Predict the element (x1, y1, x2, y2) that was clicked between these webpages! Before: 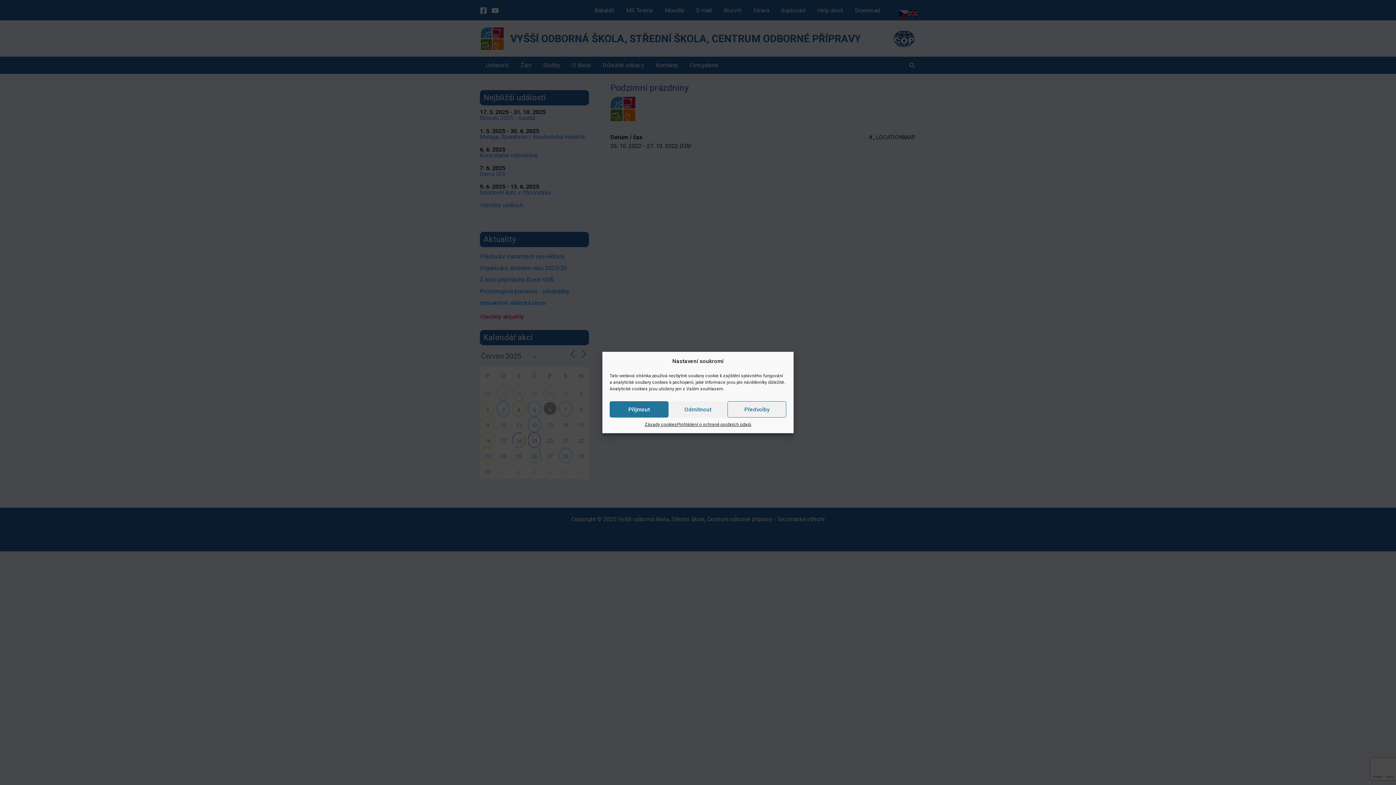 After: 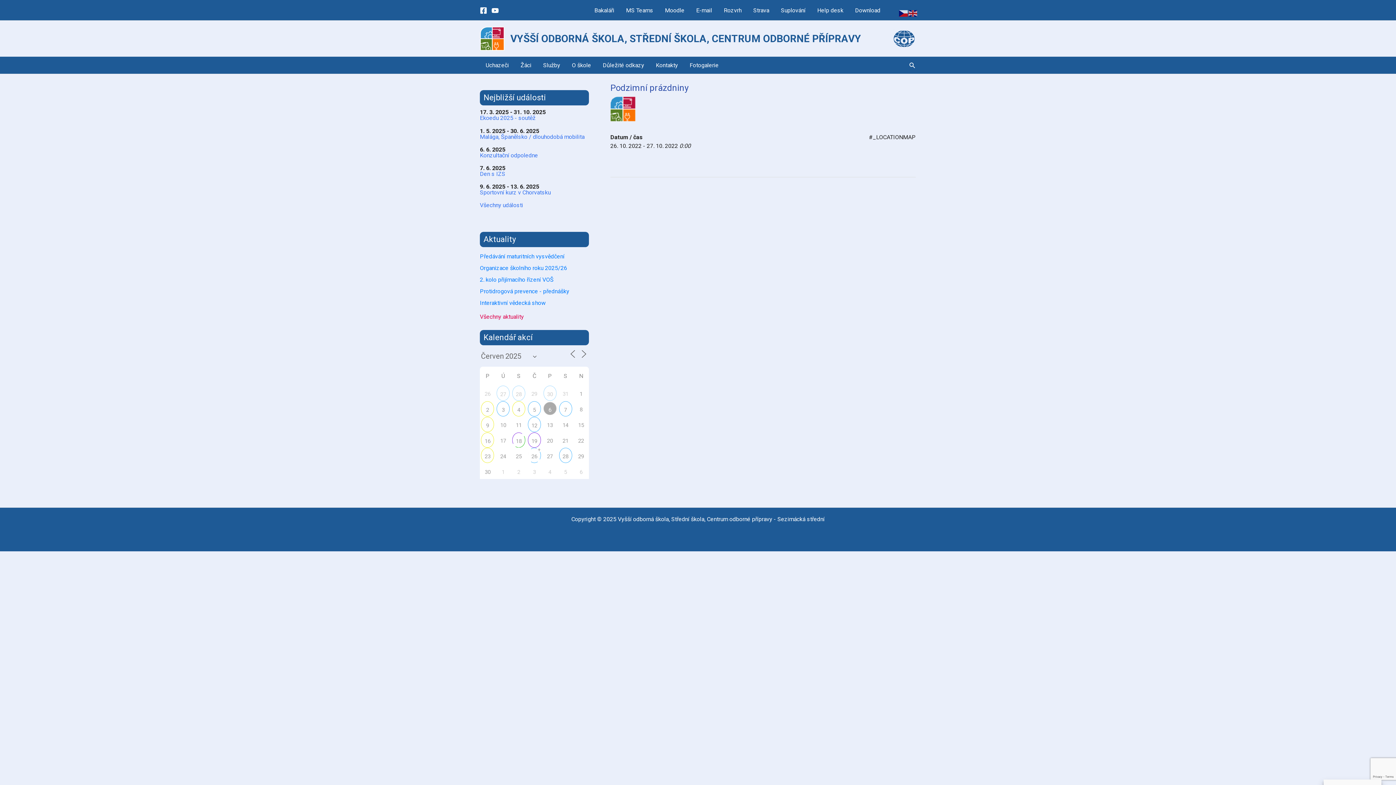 Action: label: Příjmout bbox: (609, 401, 668, 417)